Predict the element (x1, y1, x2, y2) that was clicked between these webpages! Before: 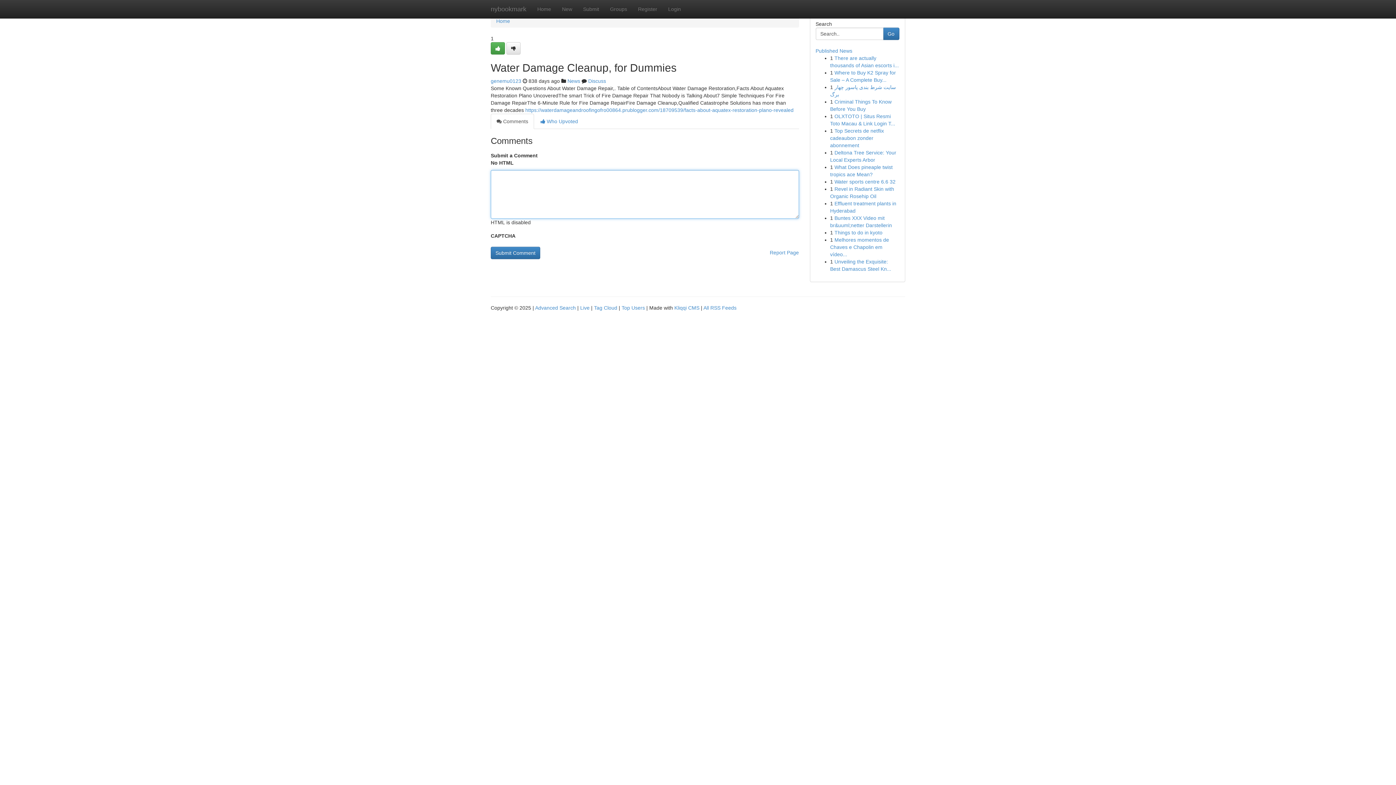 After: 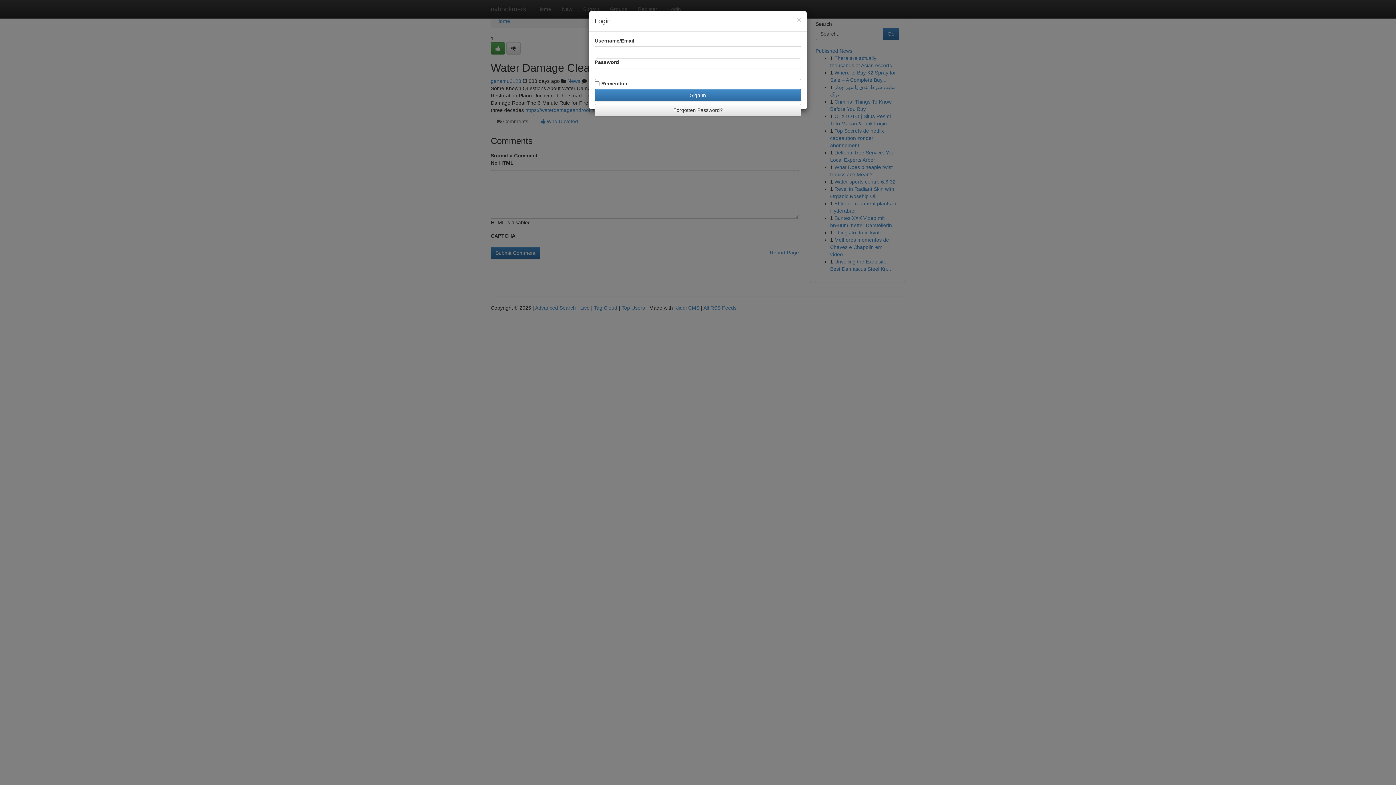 Action: bbox: (662, 0, 686, 18) label: Login